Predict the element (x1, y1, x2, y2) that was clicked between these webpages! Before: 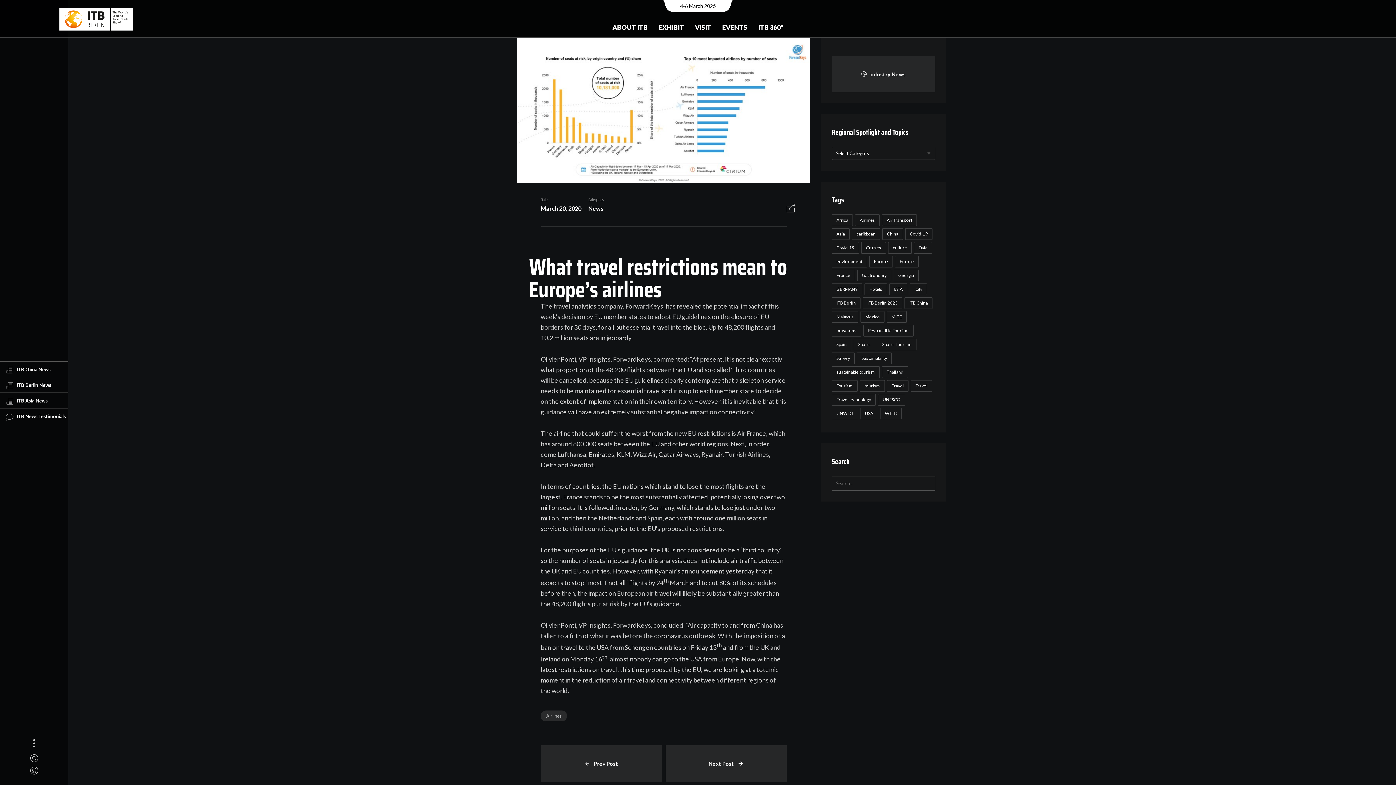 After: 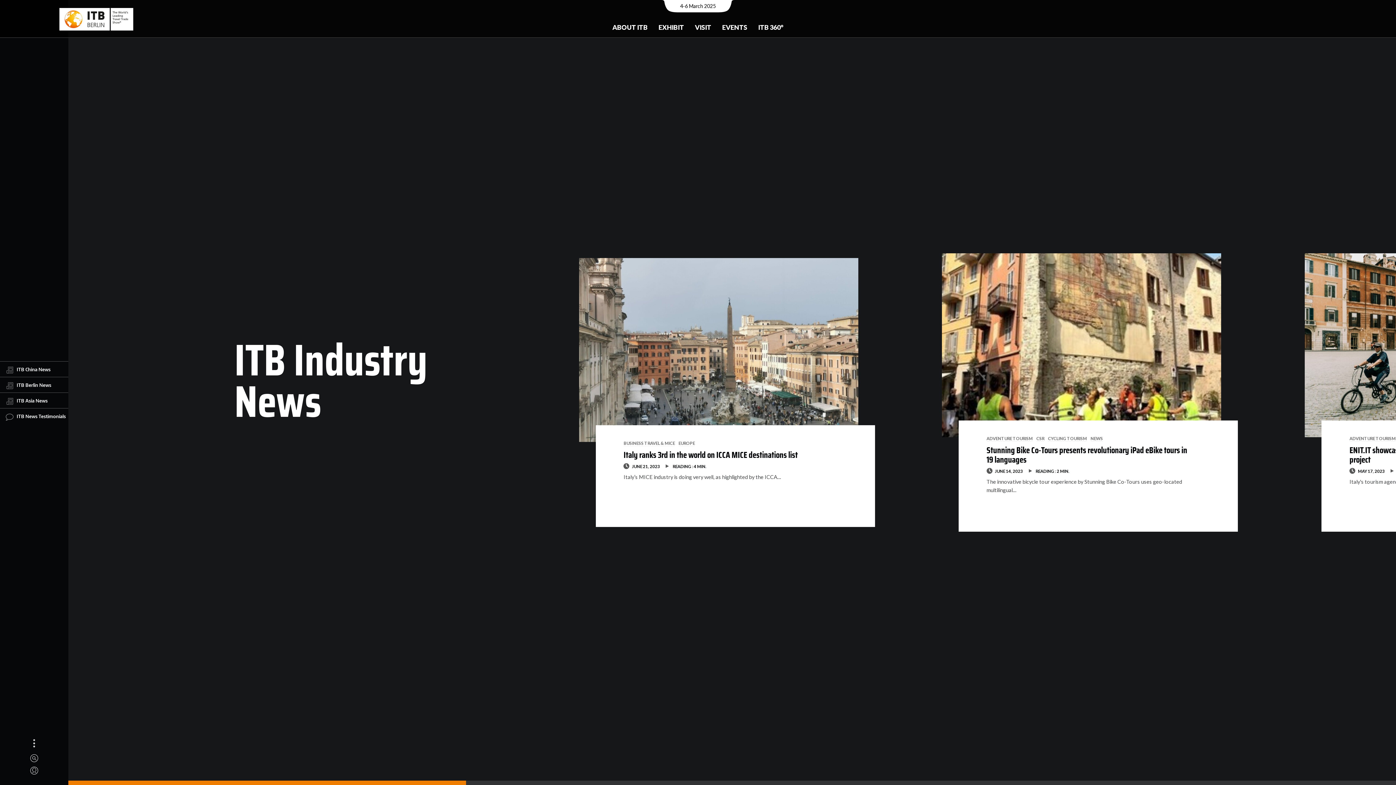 Action: label: Italy (27 items) bbox: (909, 283, 927, 295)